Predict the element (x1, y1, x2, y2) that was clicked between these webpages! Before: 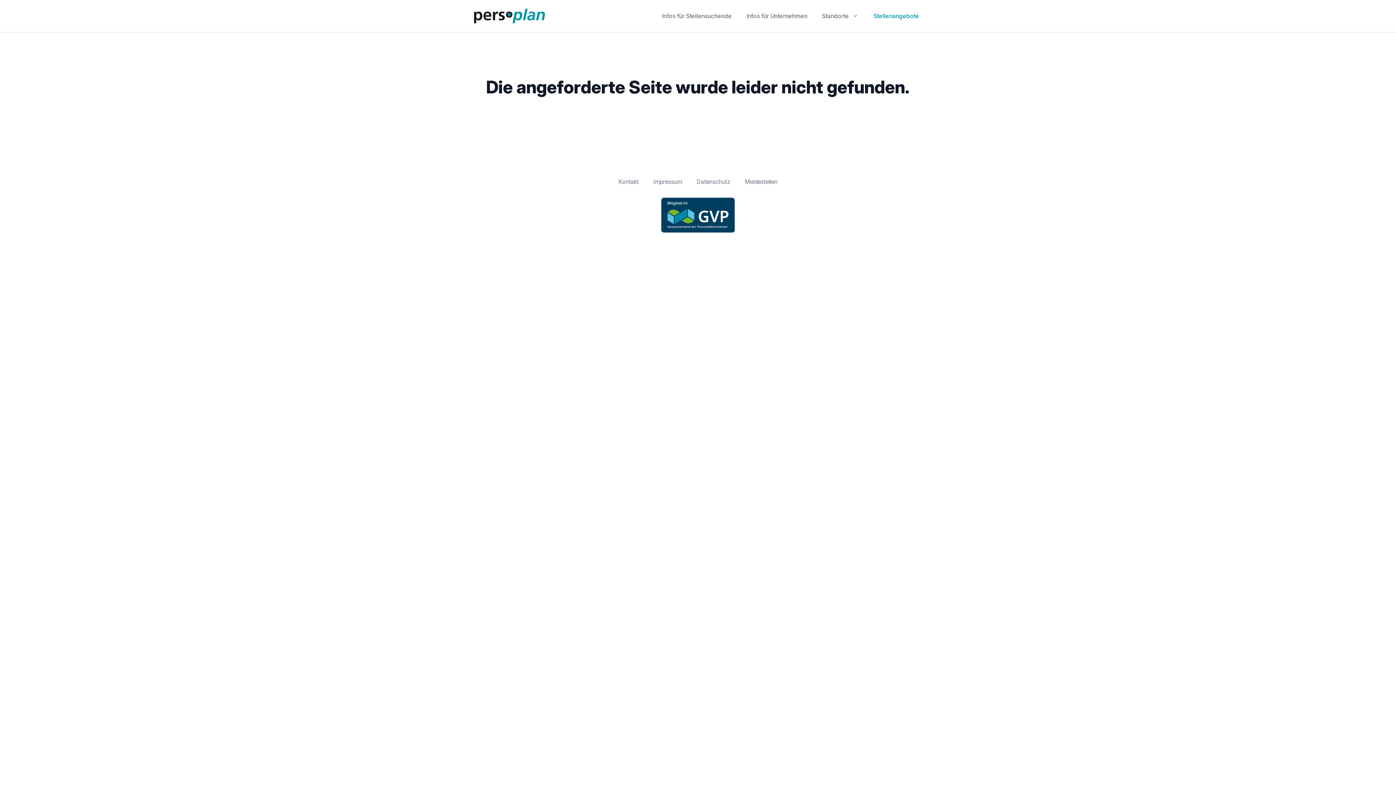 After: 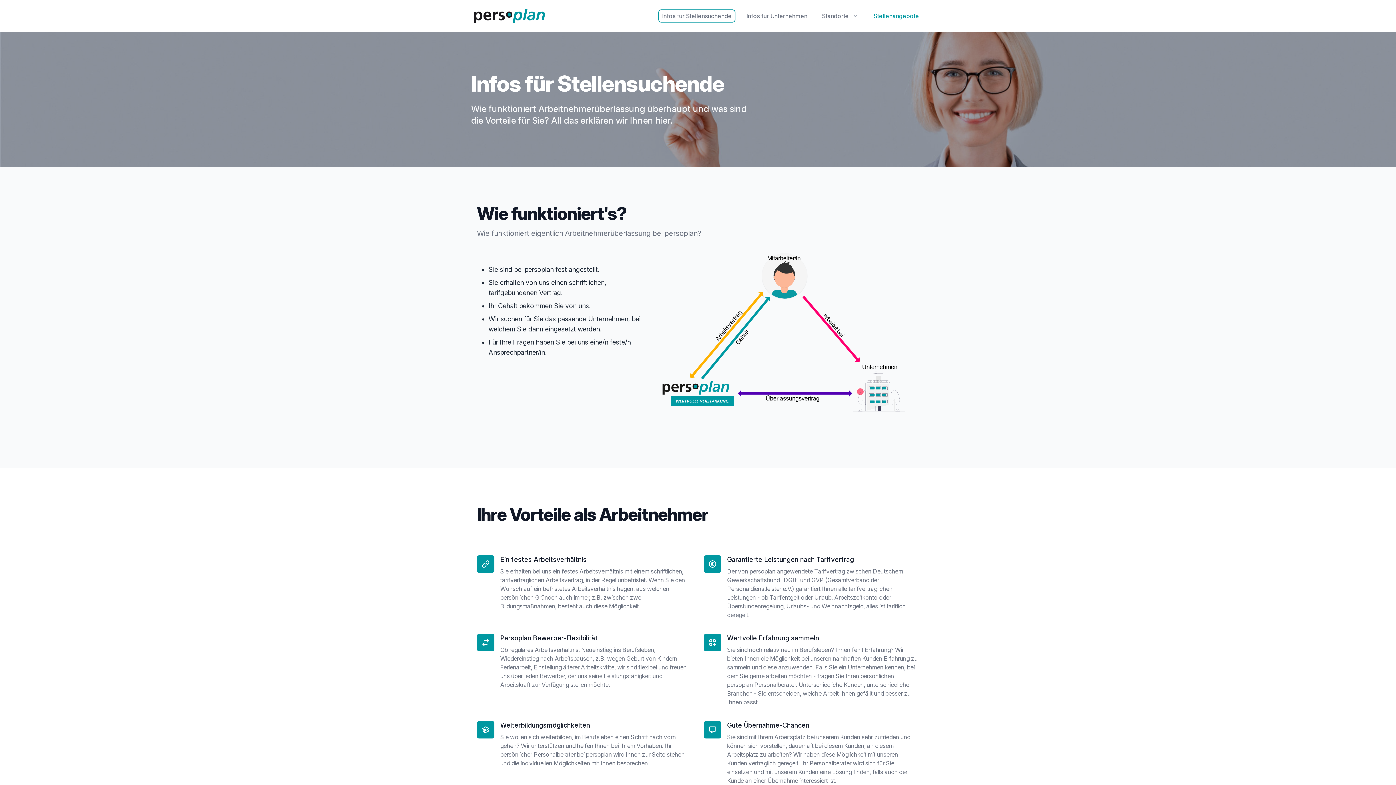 Action: label: Infos für Stellensuchende bbox: (659, 10, 734, 21)